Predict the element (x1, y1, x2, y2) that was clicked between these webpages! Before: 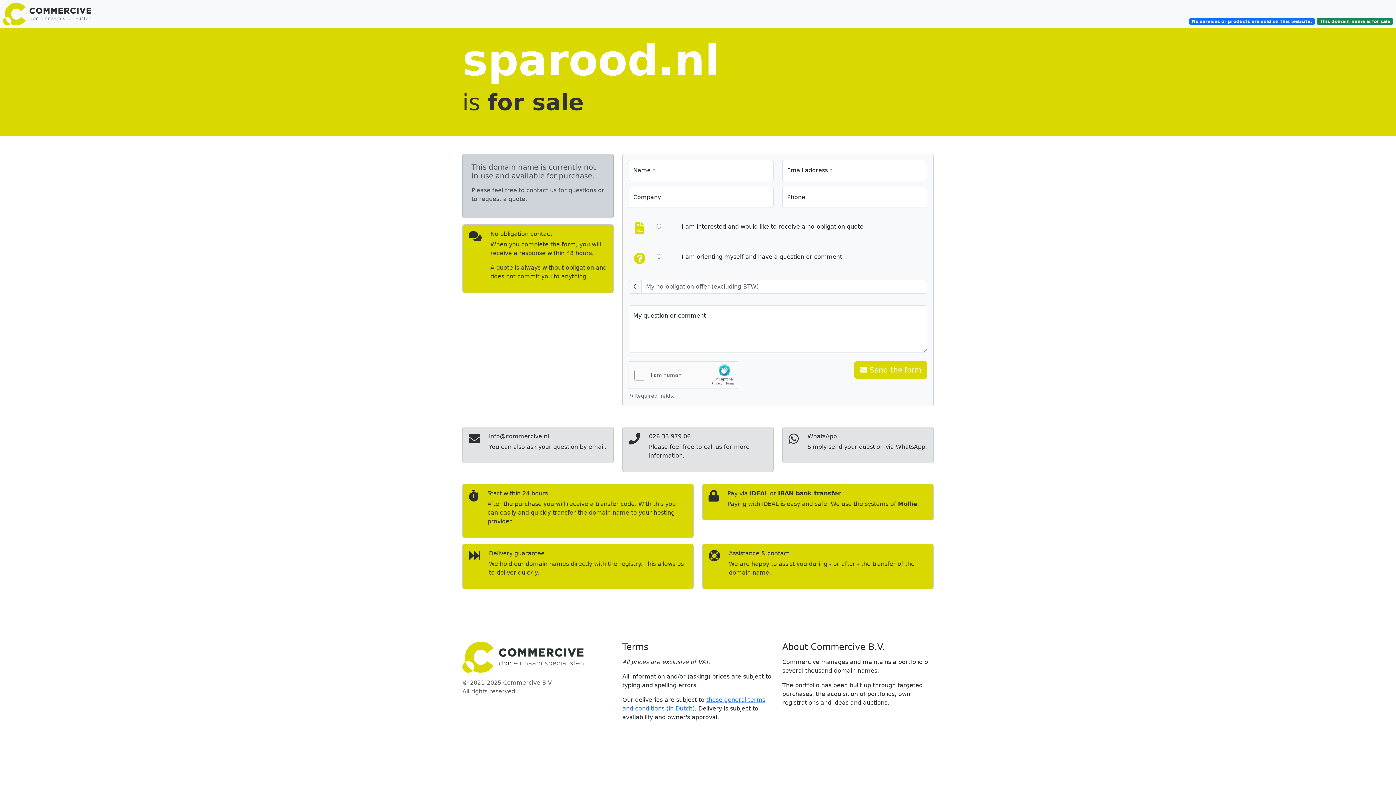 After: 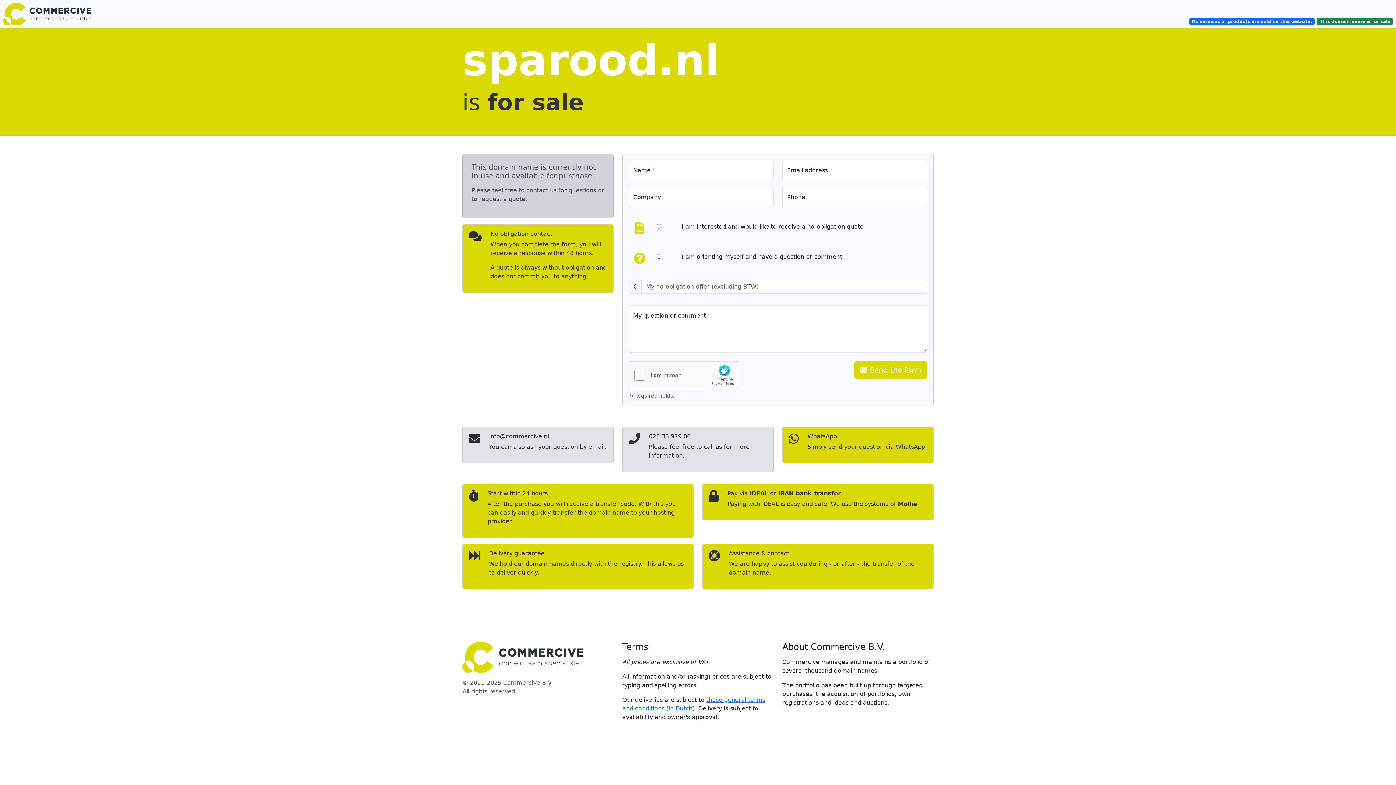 Action: label: WhatsApp

Simply send your question via WhatsApp. bbox: (782, 426, 933, 463)